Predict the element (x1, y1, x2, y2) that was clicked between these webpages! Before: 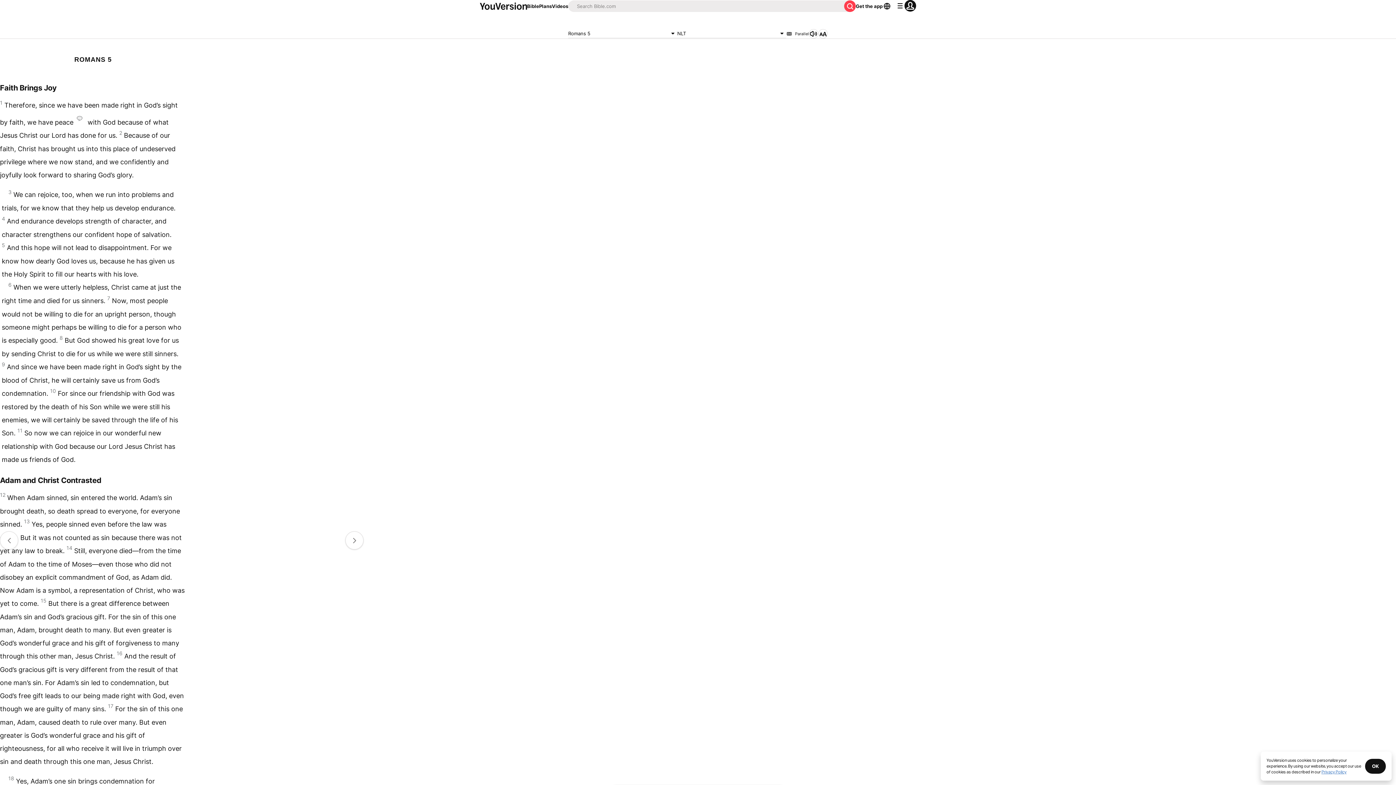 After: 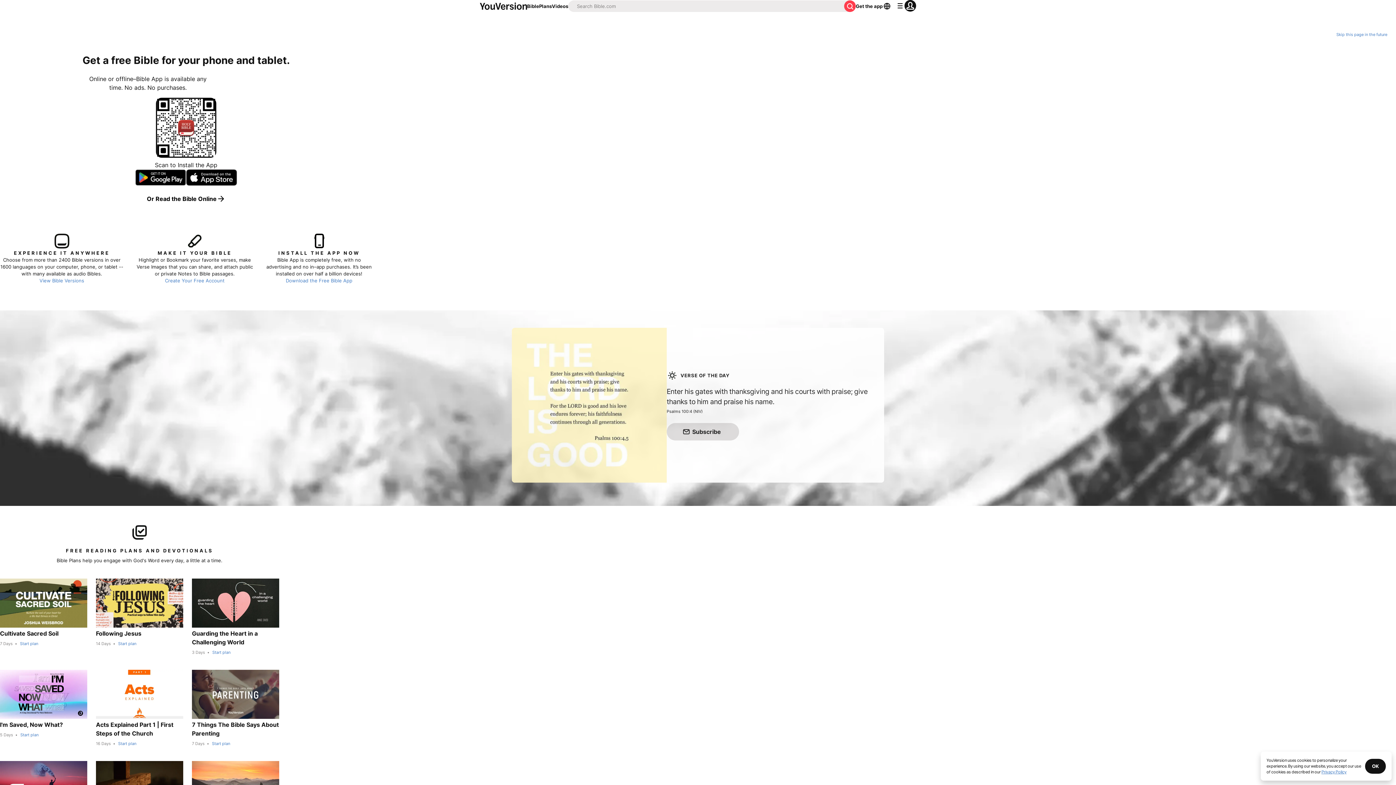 Action: bbox: (480, 2, 527, 9)